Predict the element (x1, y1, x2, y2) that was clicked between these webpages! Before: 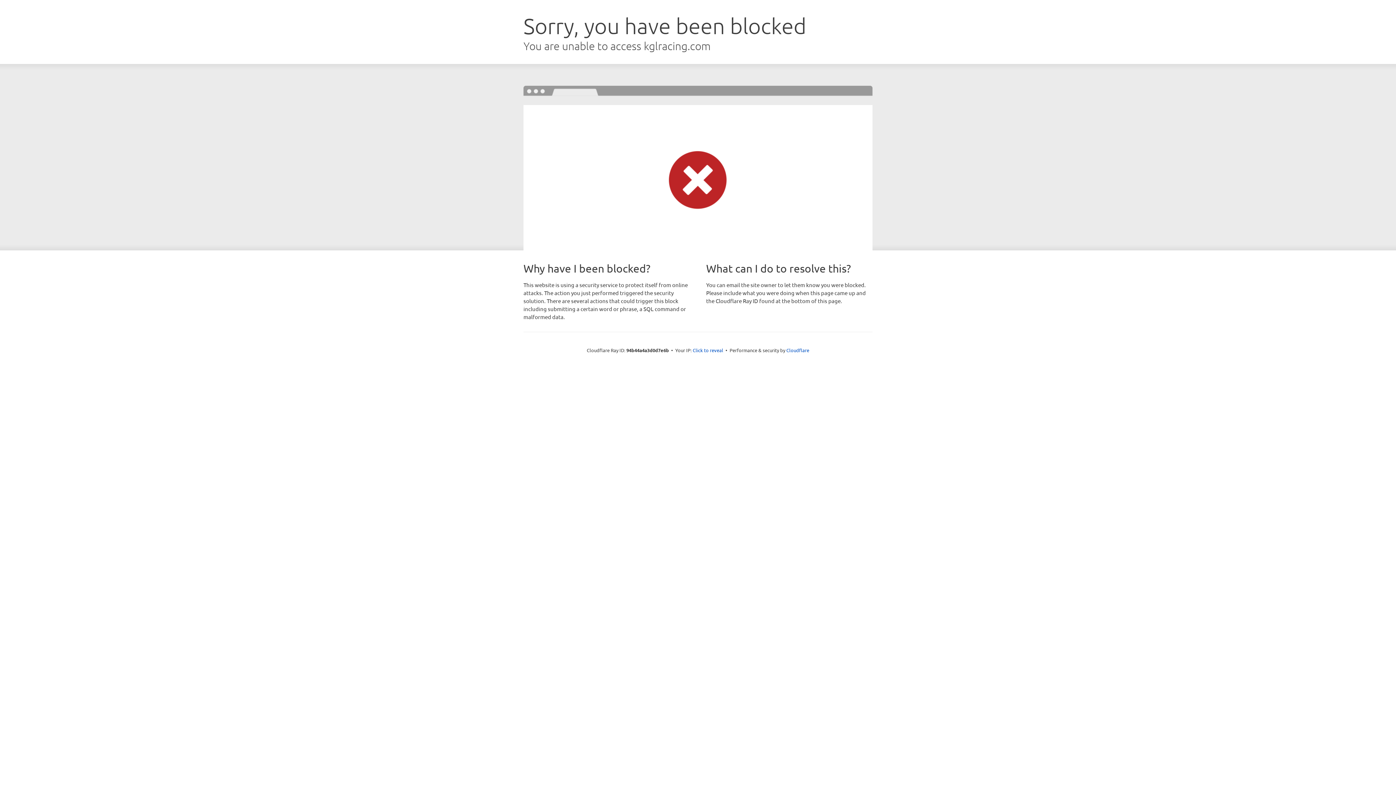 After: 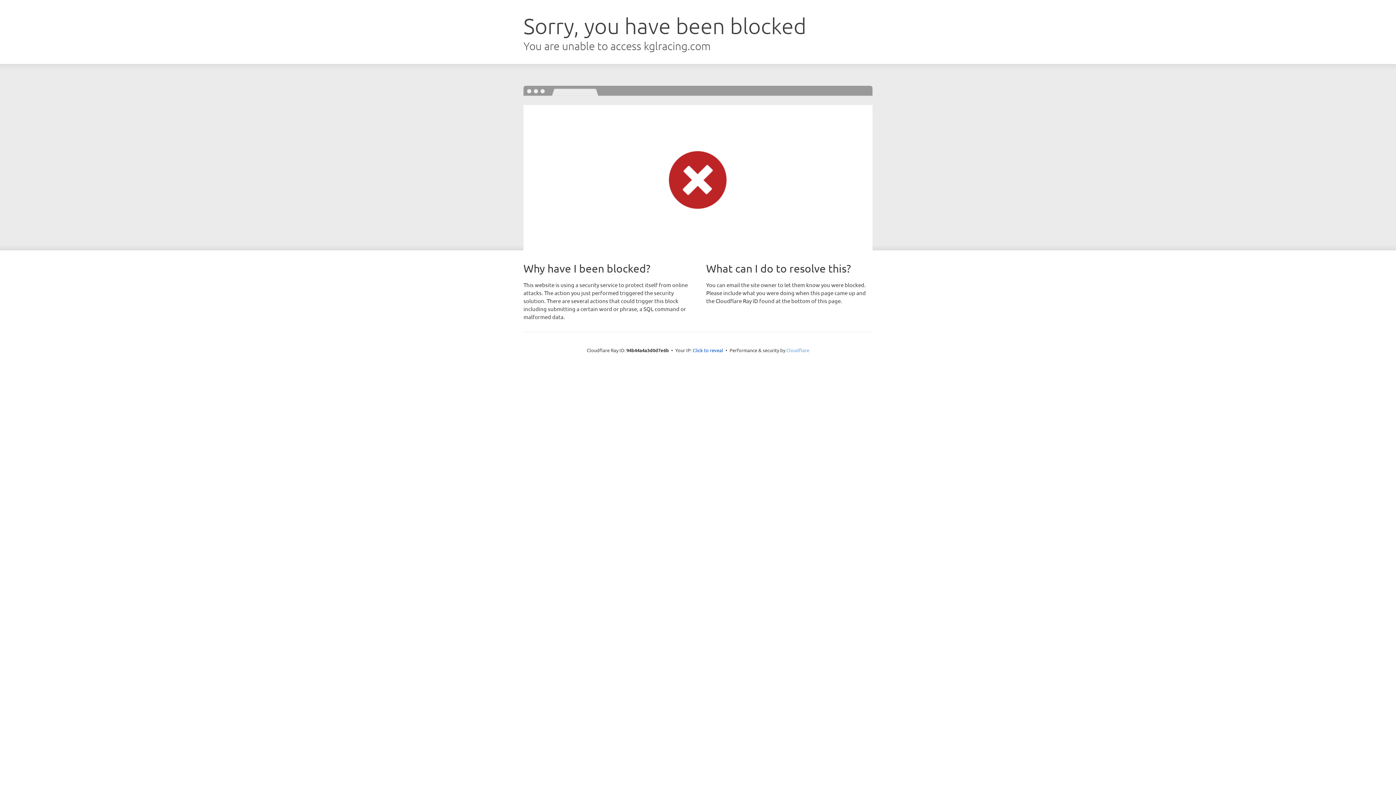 Action: bbox: (786, 347, 809, 353) label: Cloudflare